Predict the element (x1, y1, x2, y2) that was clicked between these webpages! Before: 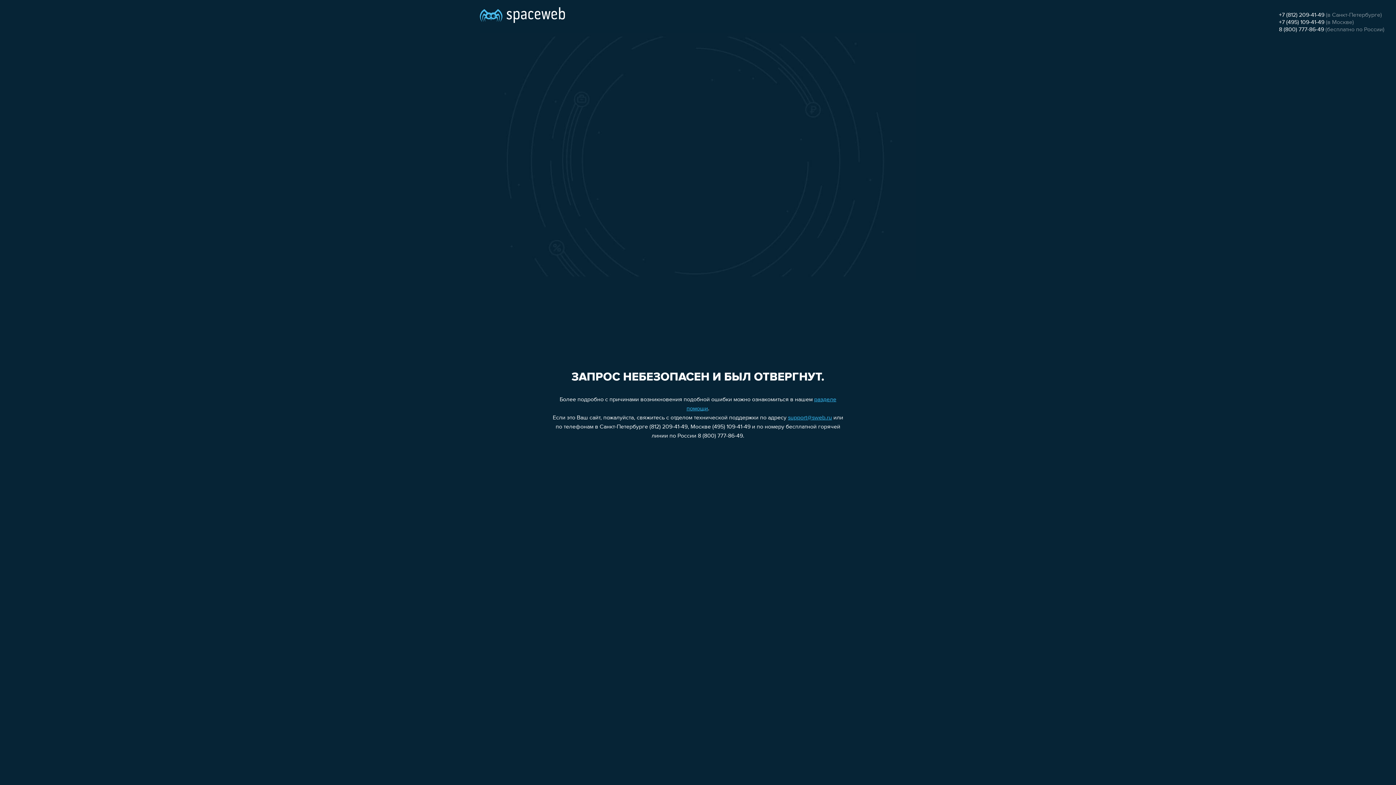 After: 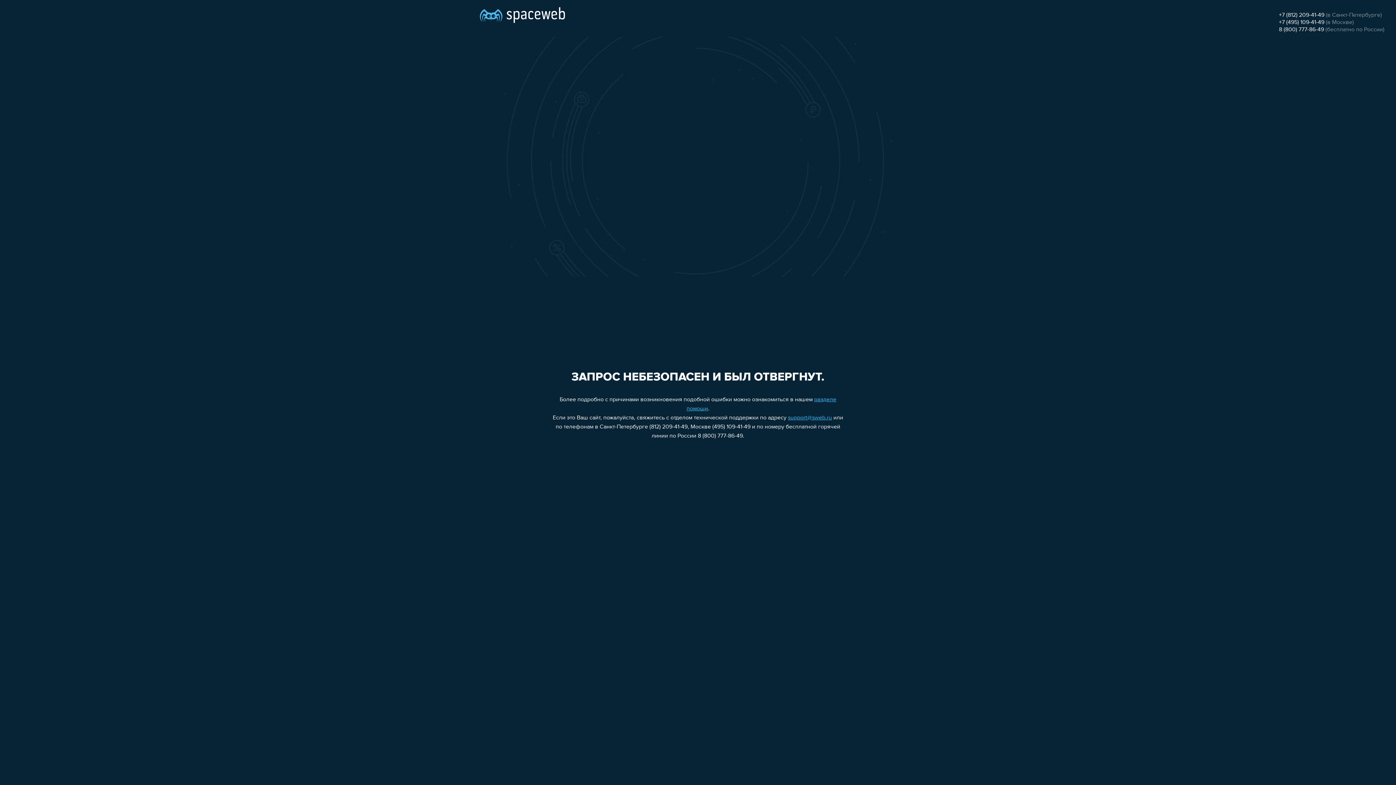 Action: label: +7 (812) 209-41-49 bbox: (1279, 12, 1324, 18)